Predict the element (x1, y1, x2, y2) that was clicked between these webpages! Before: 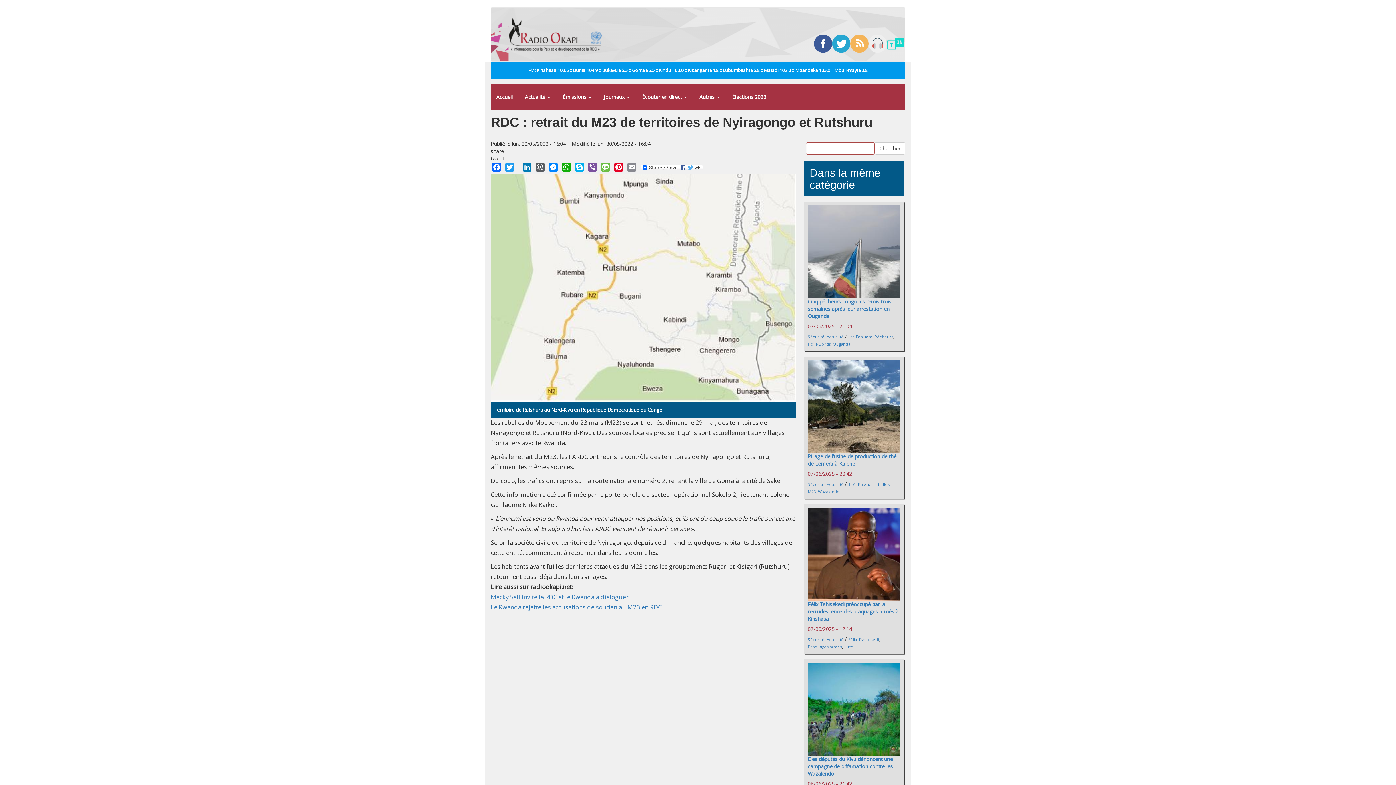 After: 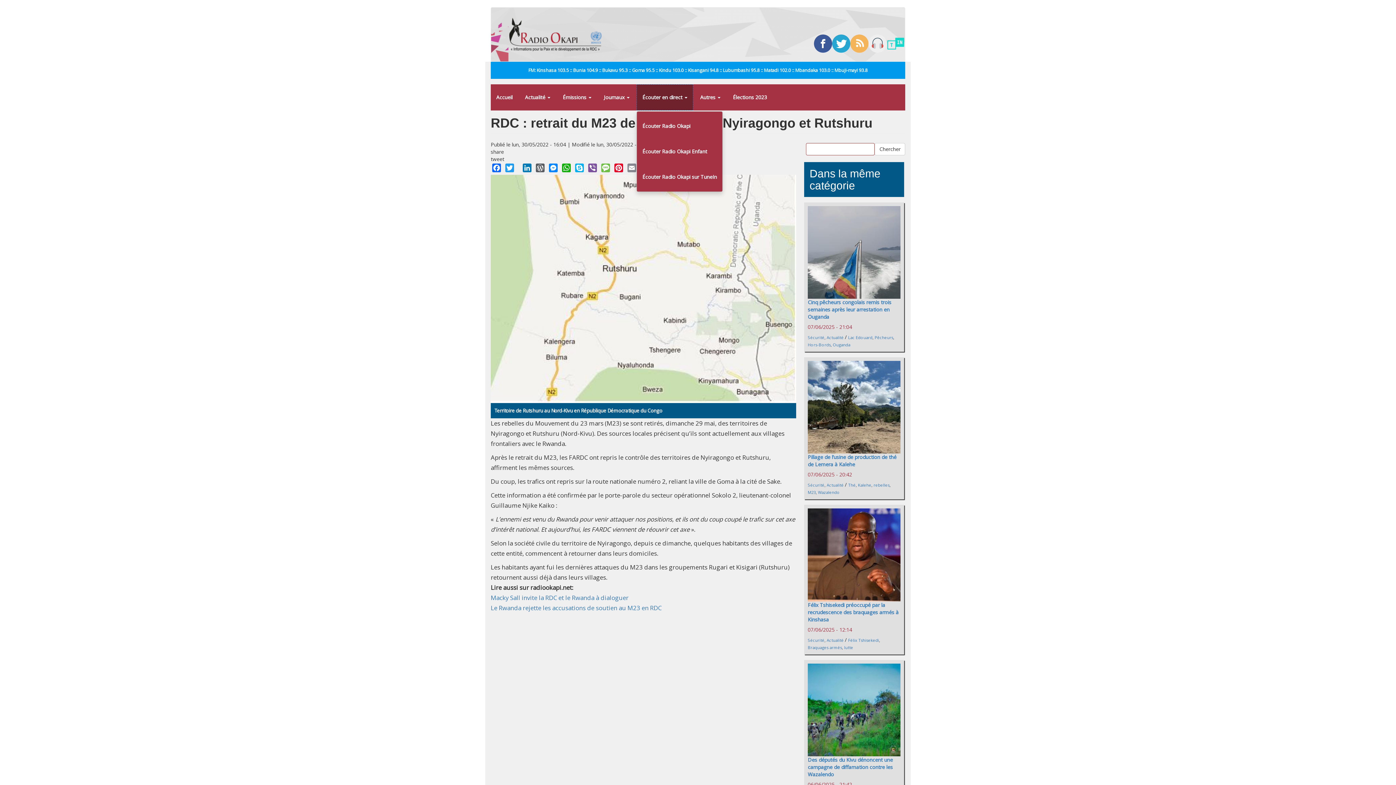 Action: label: Écouter en direct  bbox: (636, 84, 692, 109)